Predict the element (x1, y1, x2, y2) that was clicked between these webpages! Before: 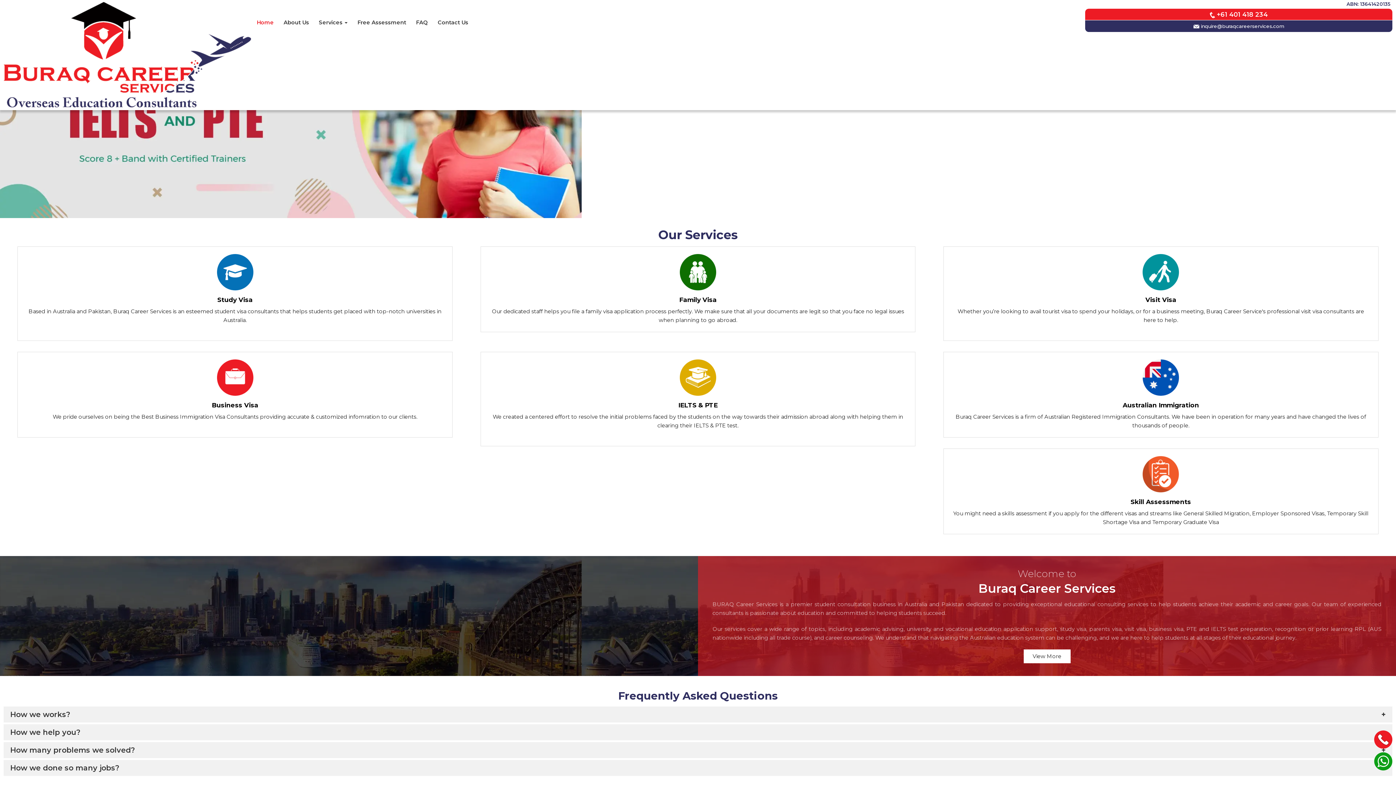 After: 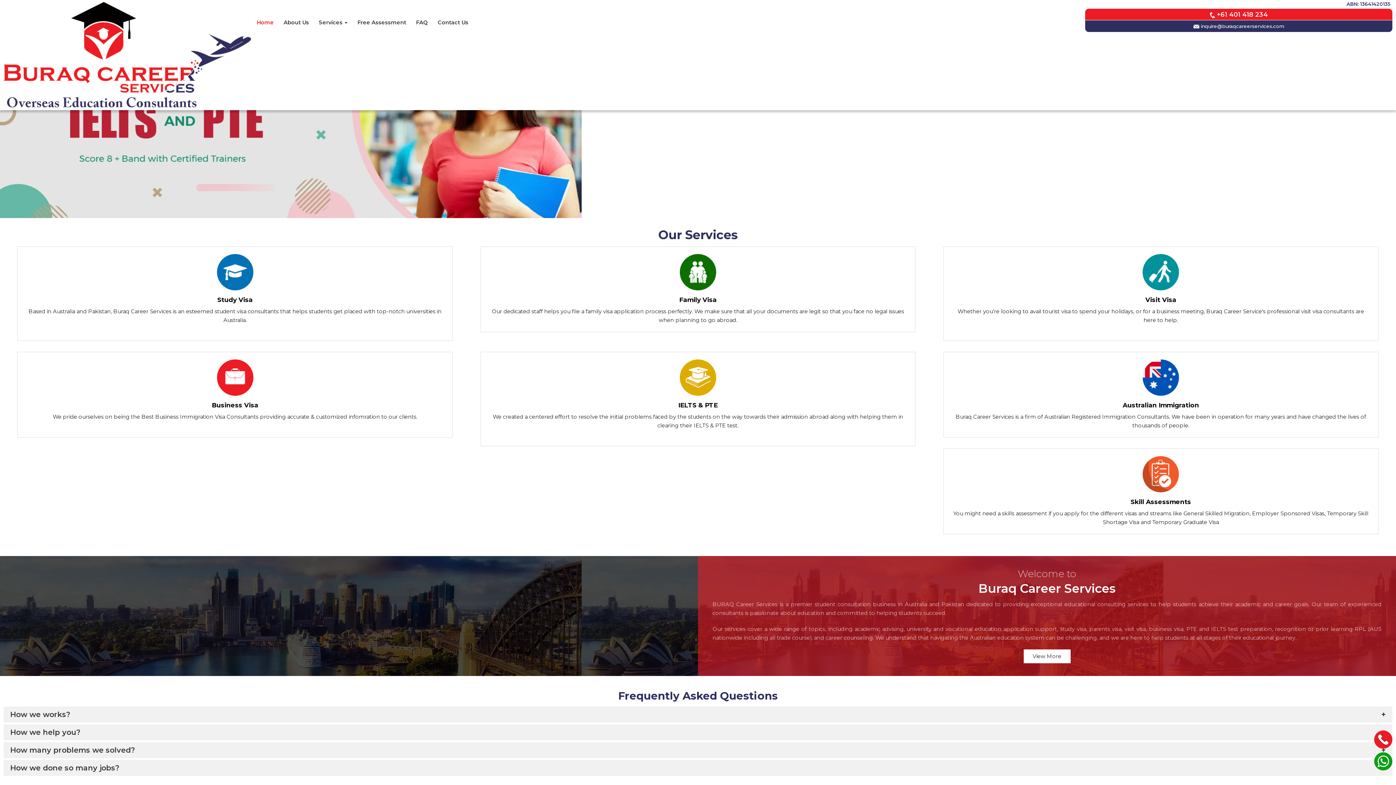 Action: bbox: (1374, 730, 1392, 749)